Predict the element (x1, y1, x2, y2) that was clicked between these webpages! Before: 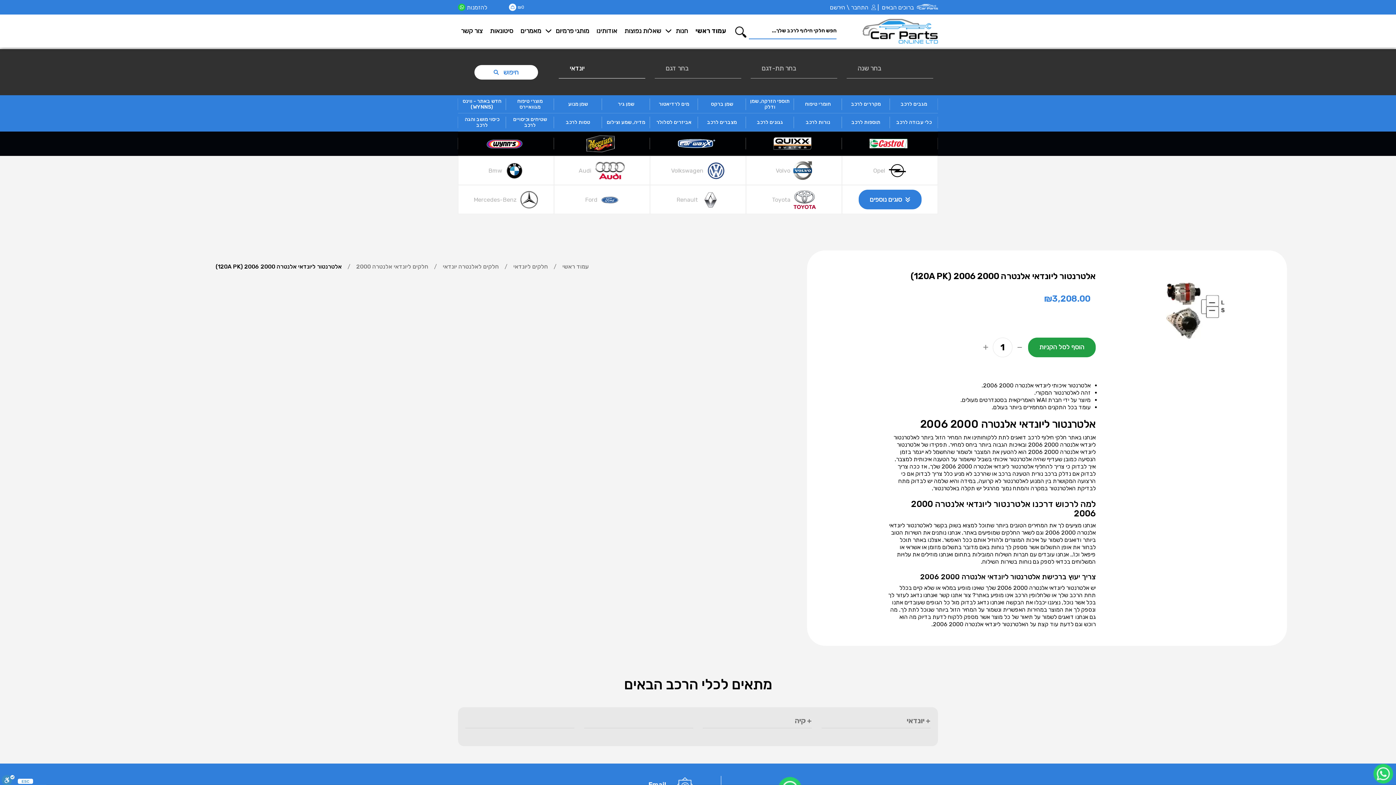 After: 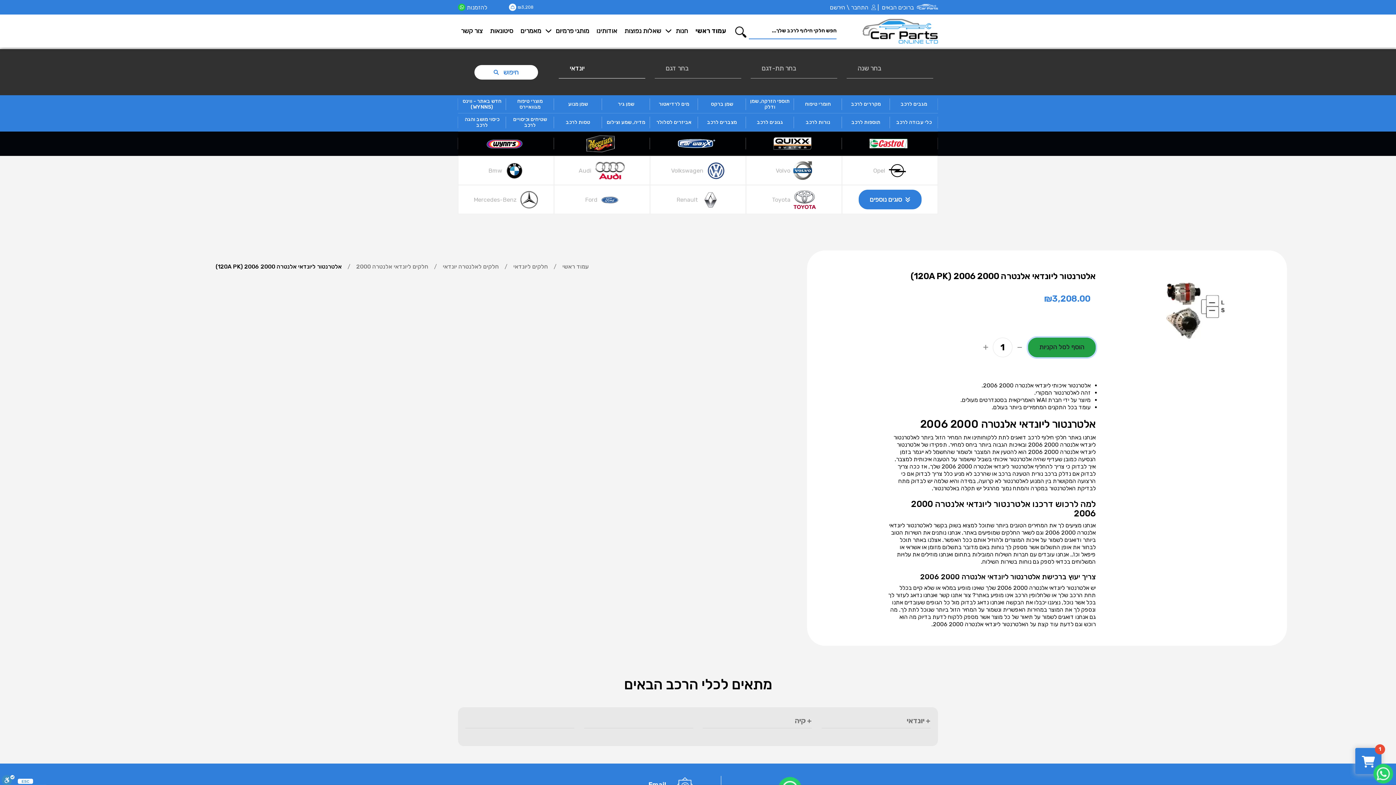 Action: bbox: (1028, 337, 1096, 357) label: הוסף לסל הקניות